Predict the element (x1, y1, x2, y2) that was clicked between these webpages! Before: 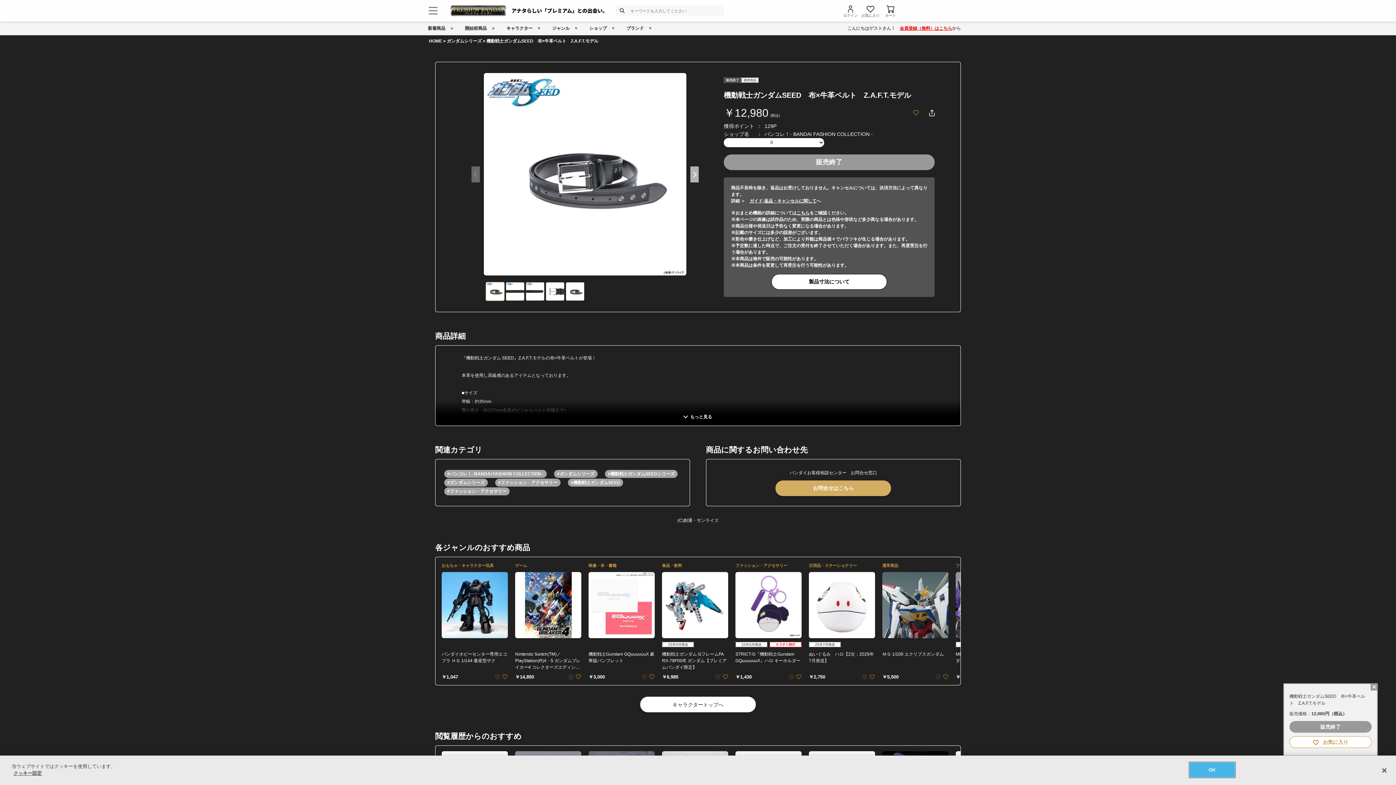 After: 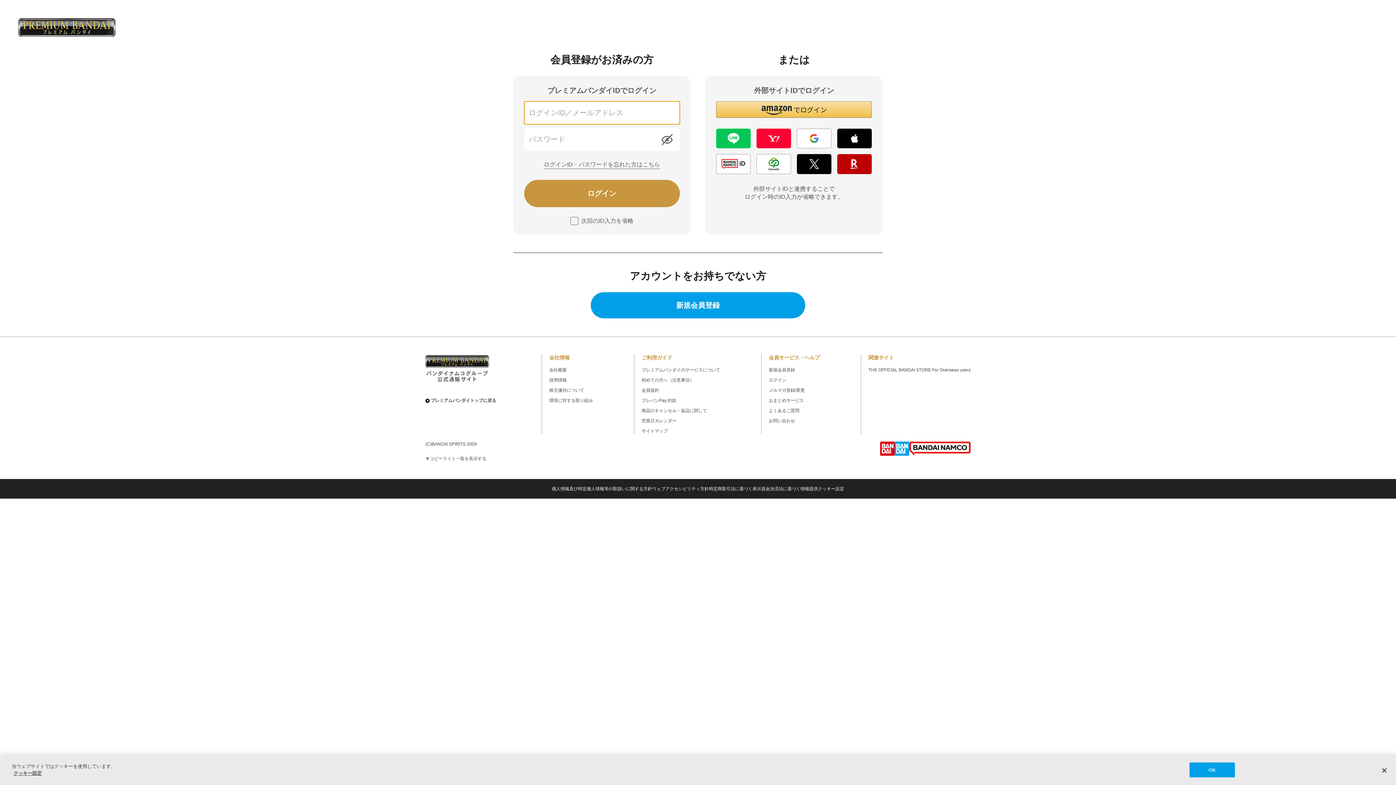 Action: bbox: (846, 5, 854, 13) label: ログイン